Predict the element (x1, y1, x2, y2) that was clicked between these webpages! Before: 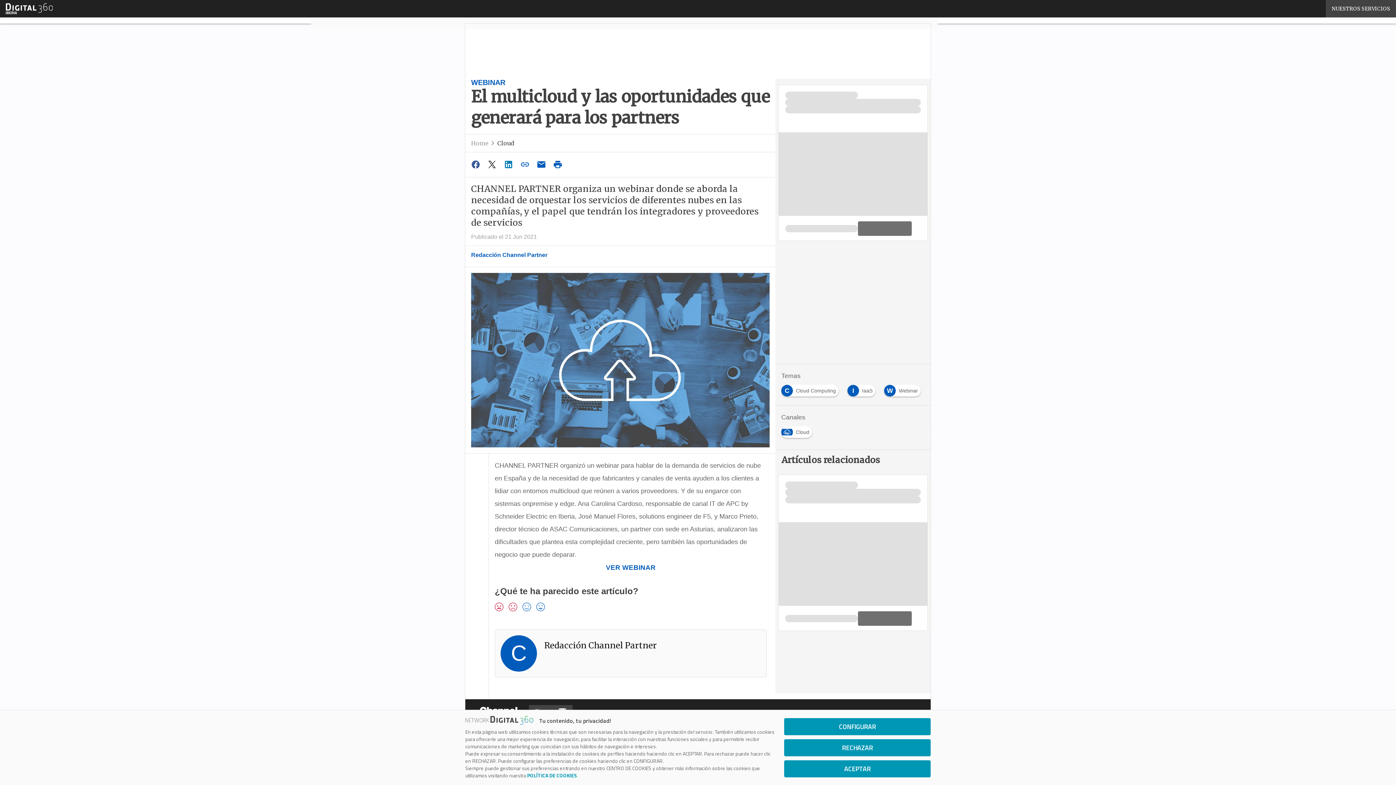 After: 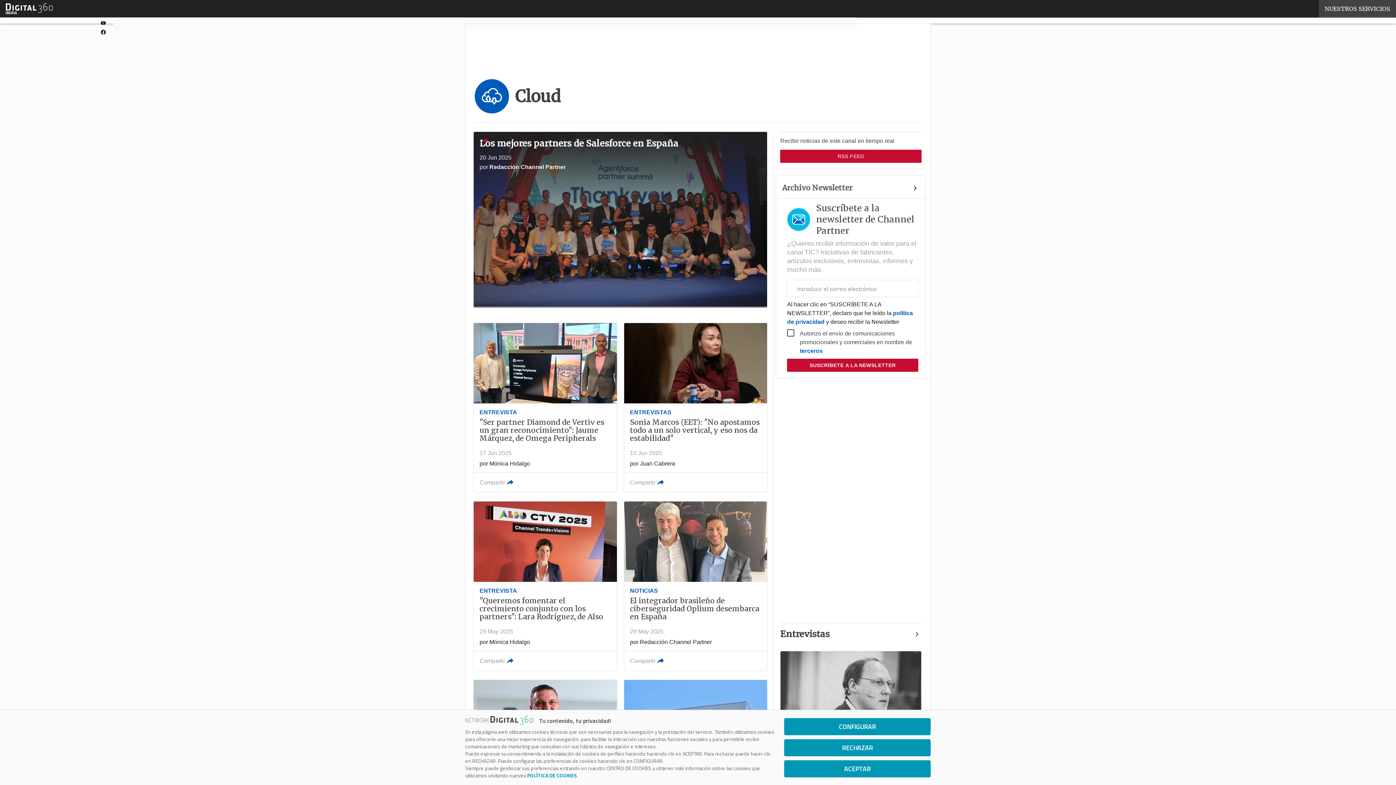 Action: bbox: (497, 139, 514, 146) label: Cloud